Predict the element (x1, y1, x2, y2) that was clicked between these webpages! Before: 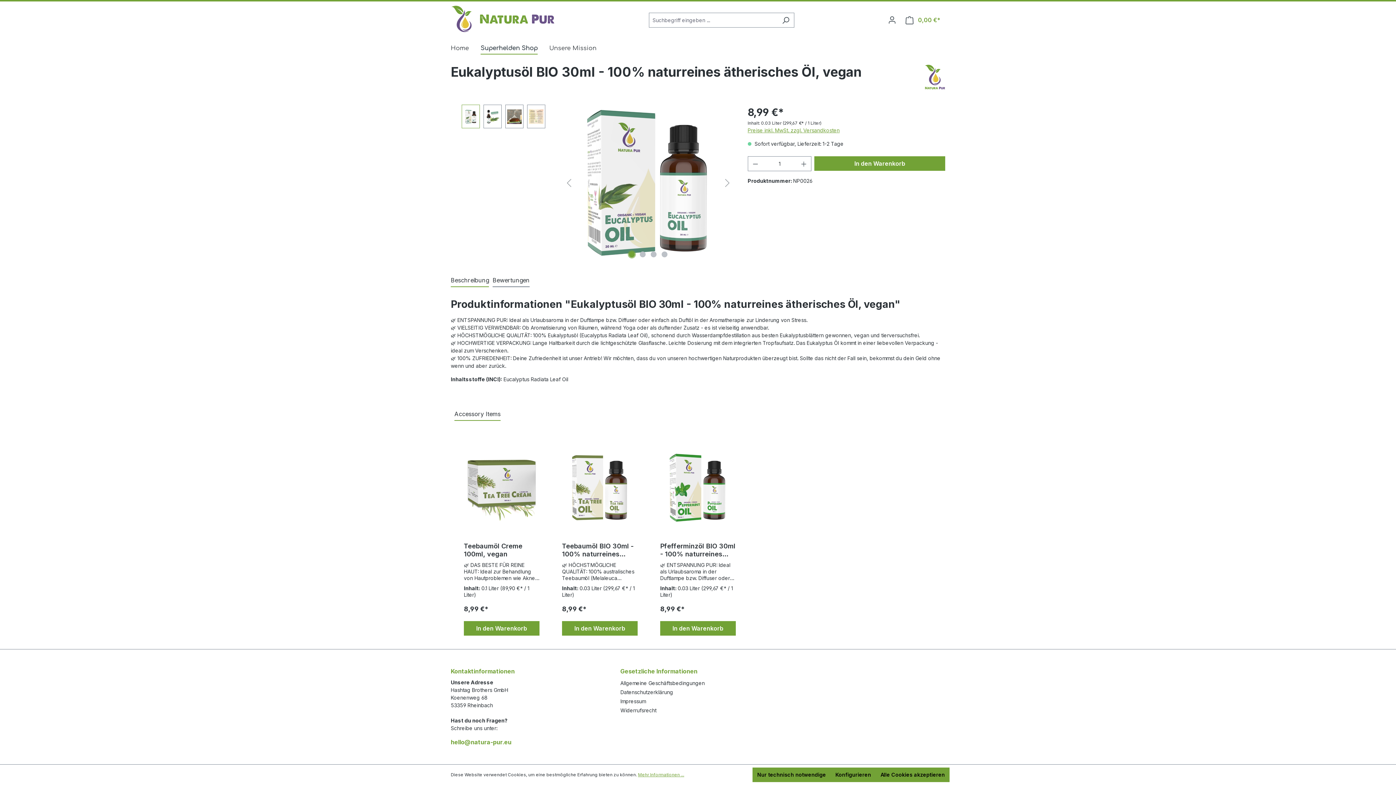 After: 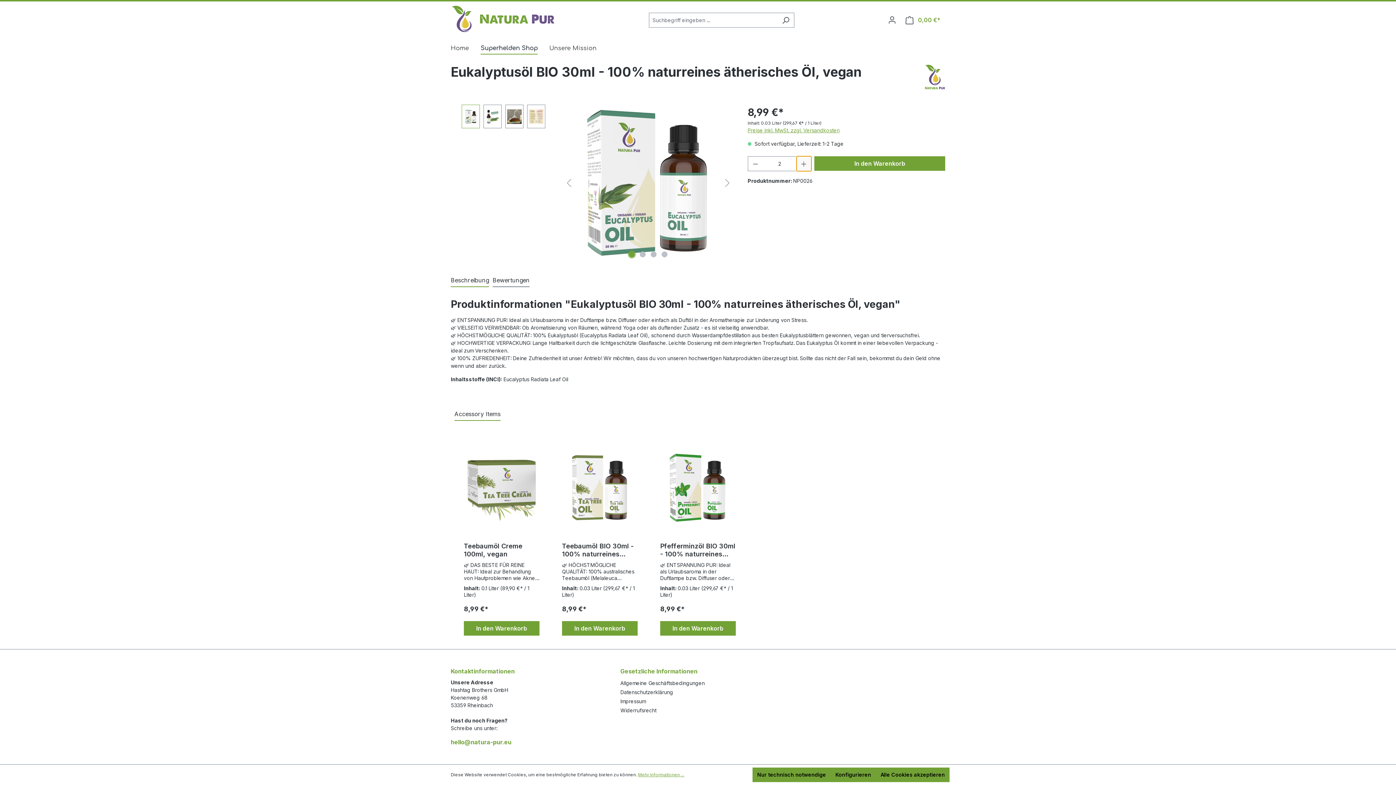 Action: label: Anzahl erhöhen bbox: (796, 156, 811, 171)